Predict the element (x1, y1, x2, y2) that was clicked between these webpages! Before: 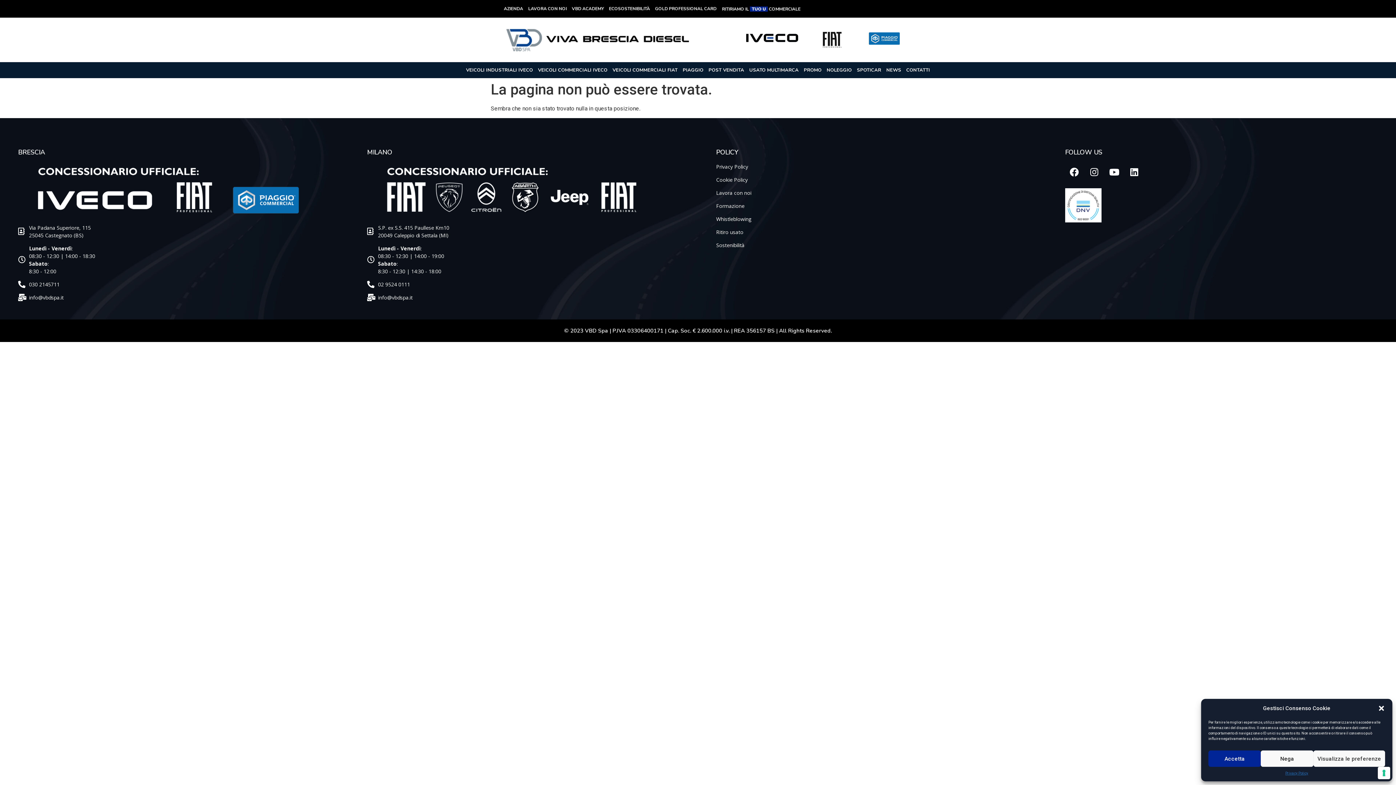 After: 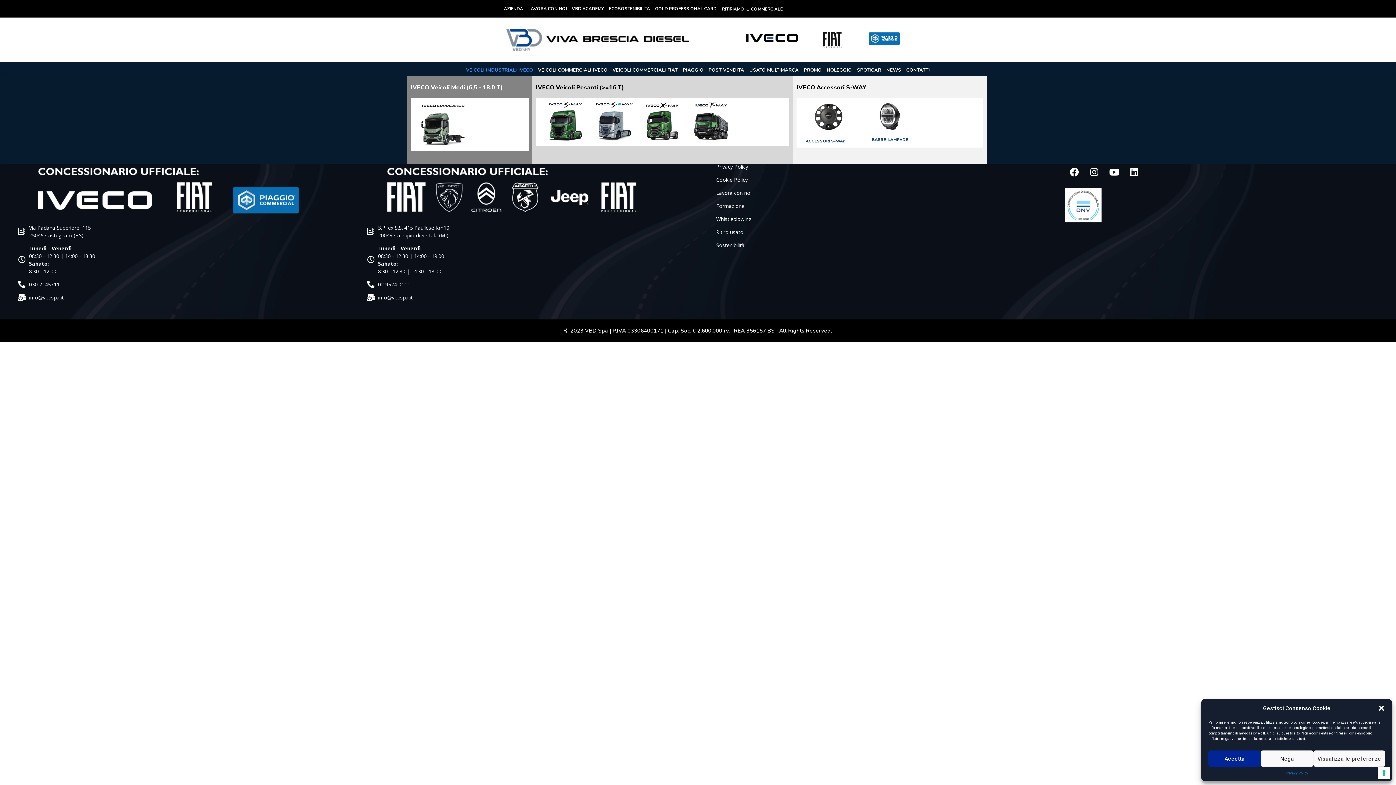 Action: label: VEICOLI INDUSTRIALI IVECO bbox: (466, 66, 533, 73)